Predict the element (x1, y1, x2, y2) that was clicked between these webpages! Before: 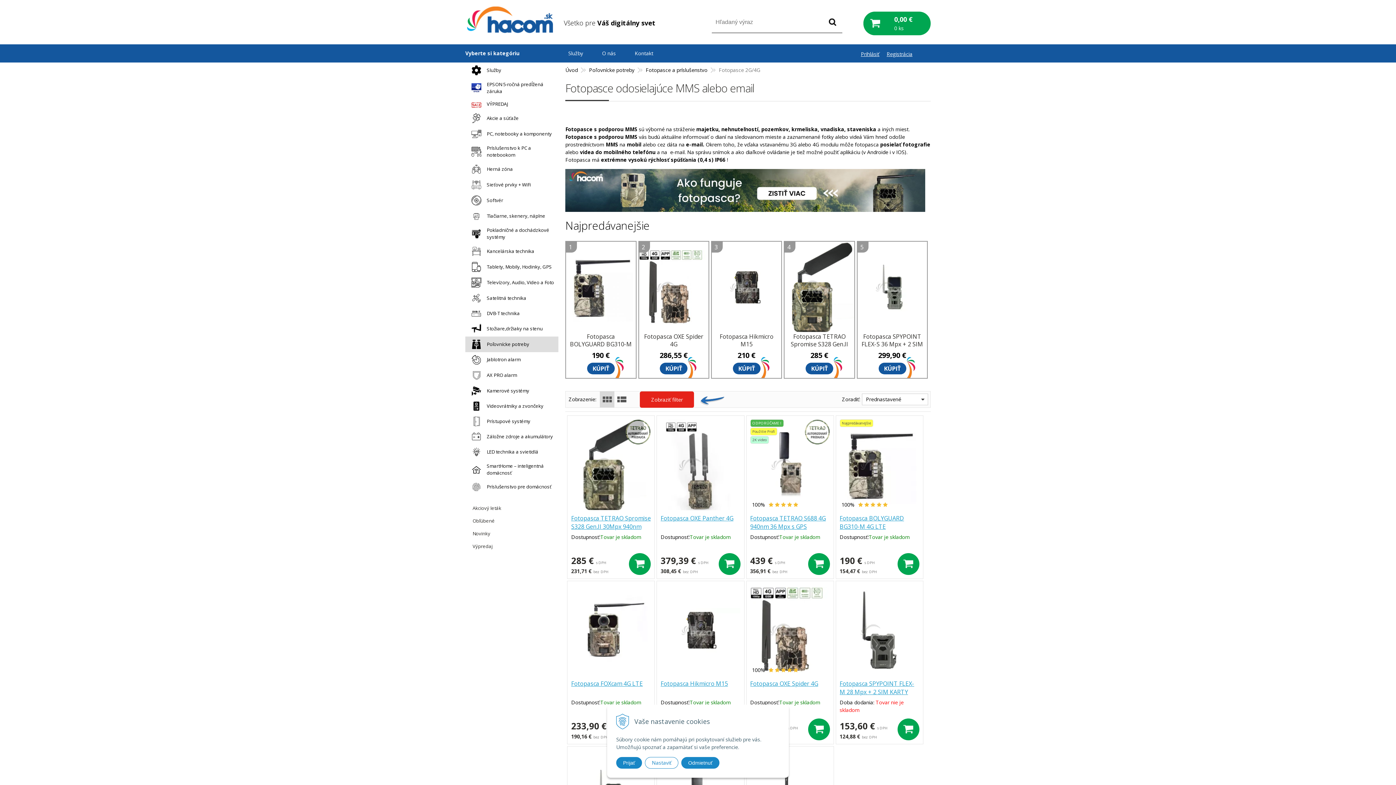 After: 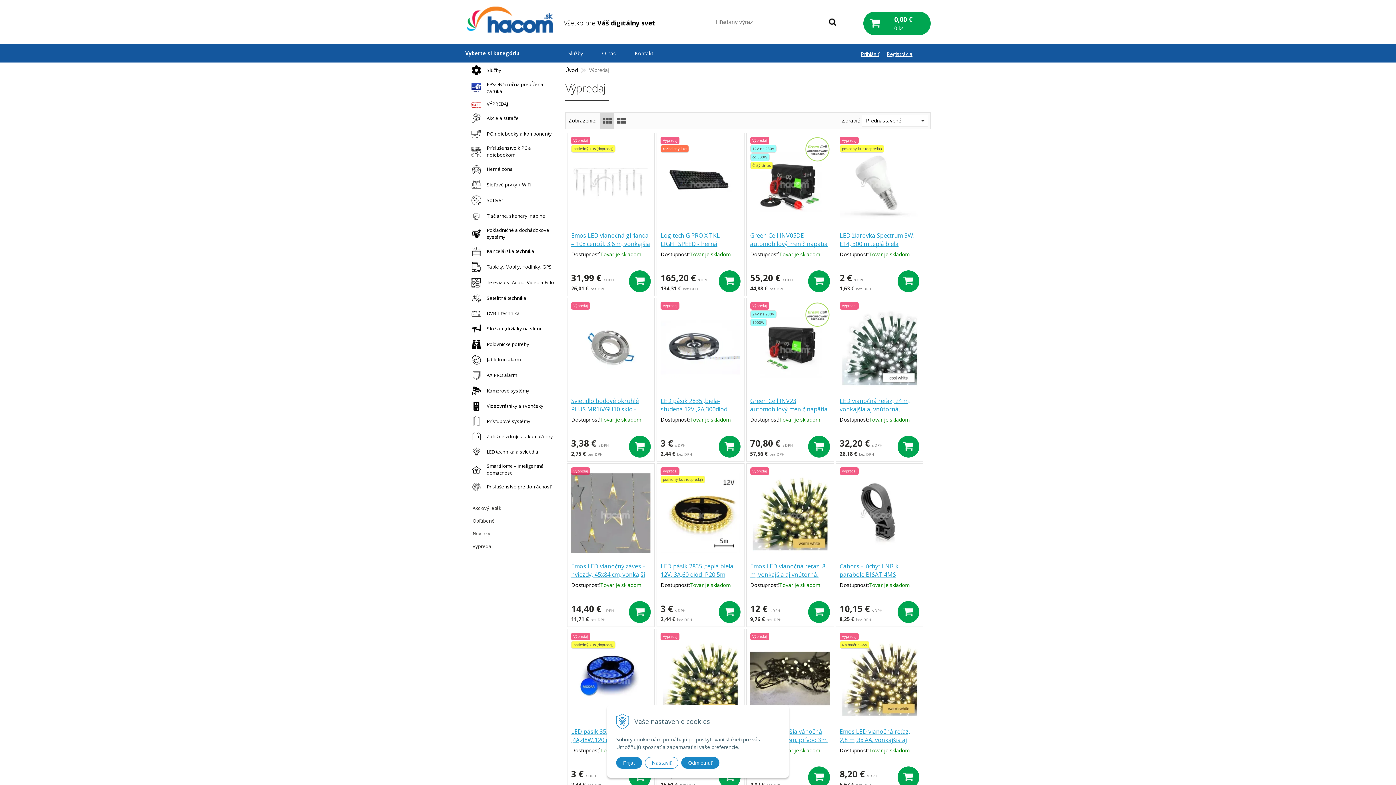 Action: bbox: (465, 540, 558, 552) label: Výpredaj